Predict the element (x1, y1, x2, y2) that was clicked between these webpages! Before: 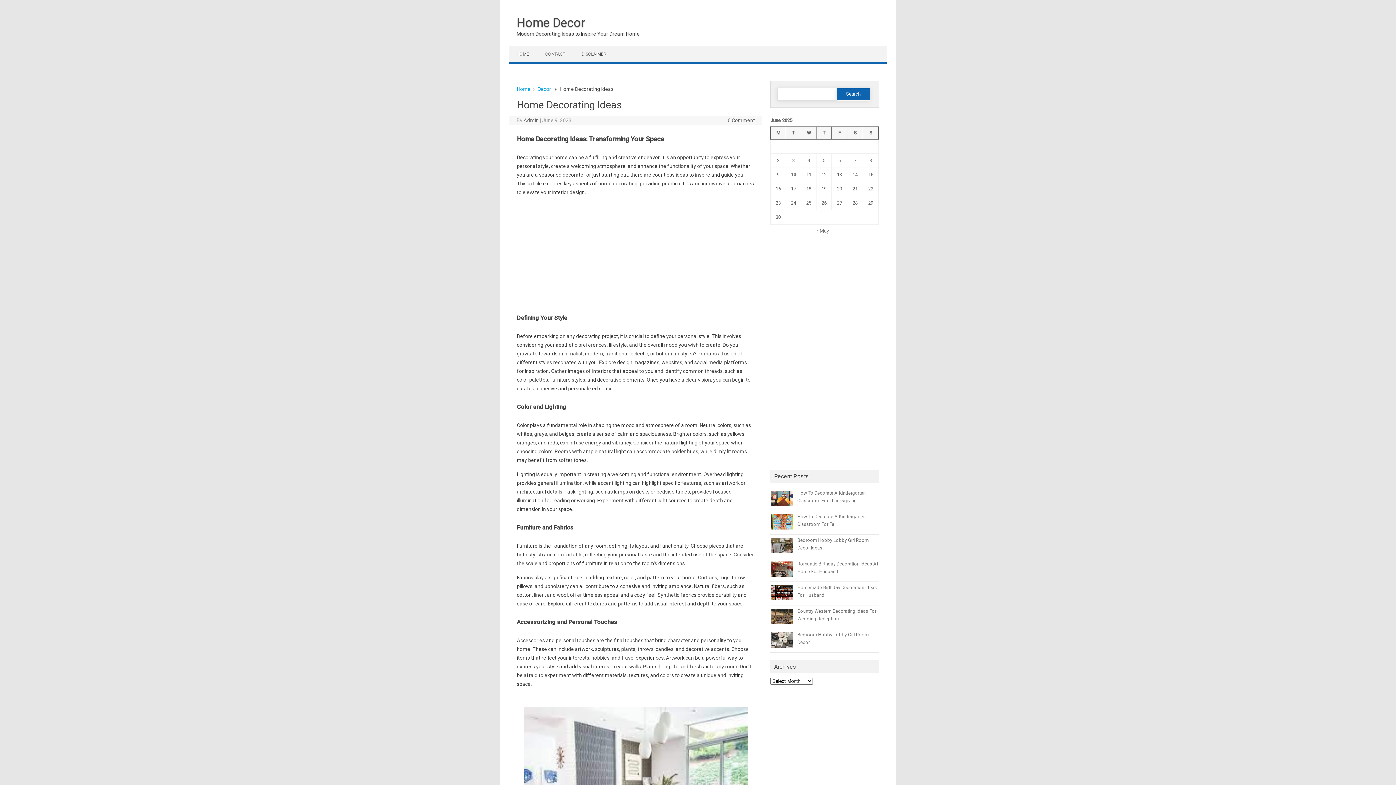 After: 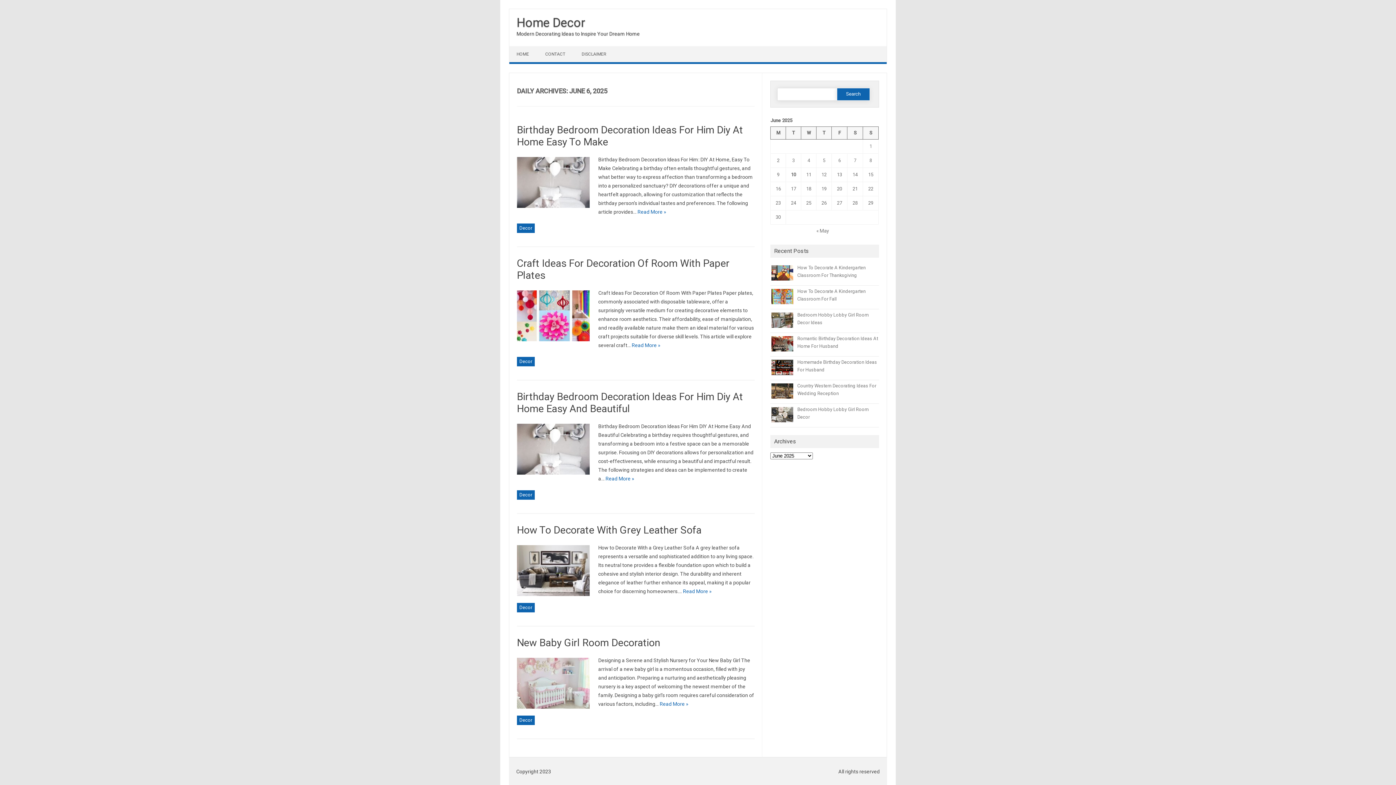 Action: bbox: (838, 157, 841, 163) label: Posts published on June 6, 2025